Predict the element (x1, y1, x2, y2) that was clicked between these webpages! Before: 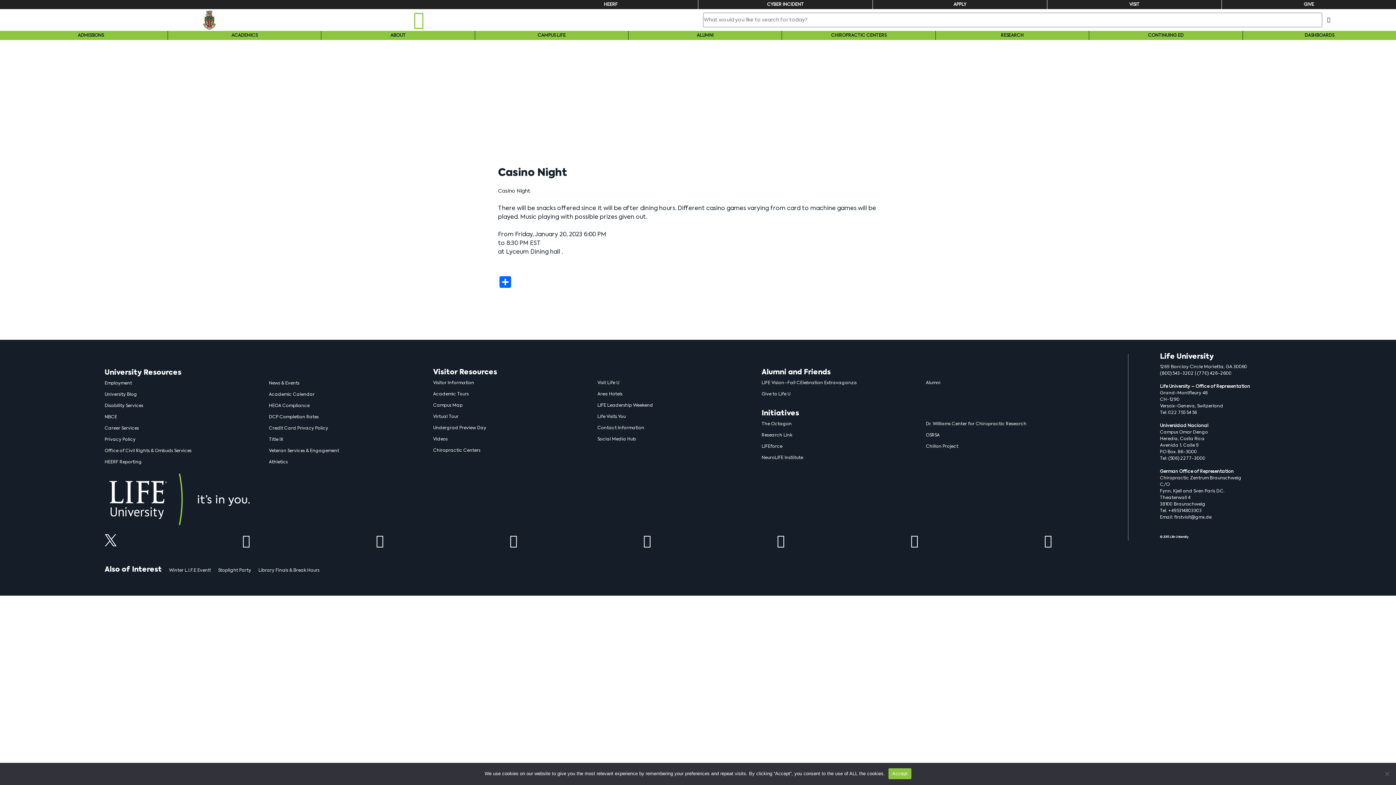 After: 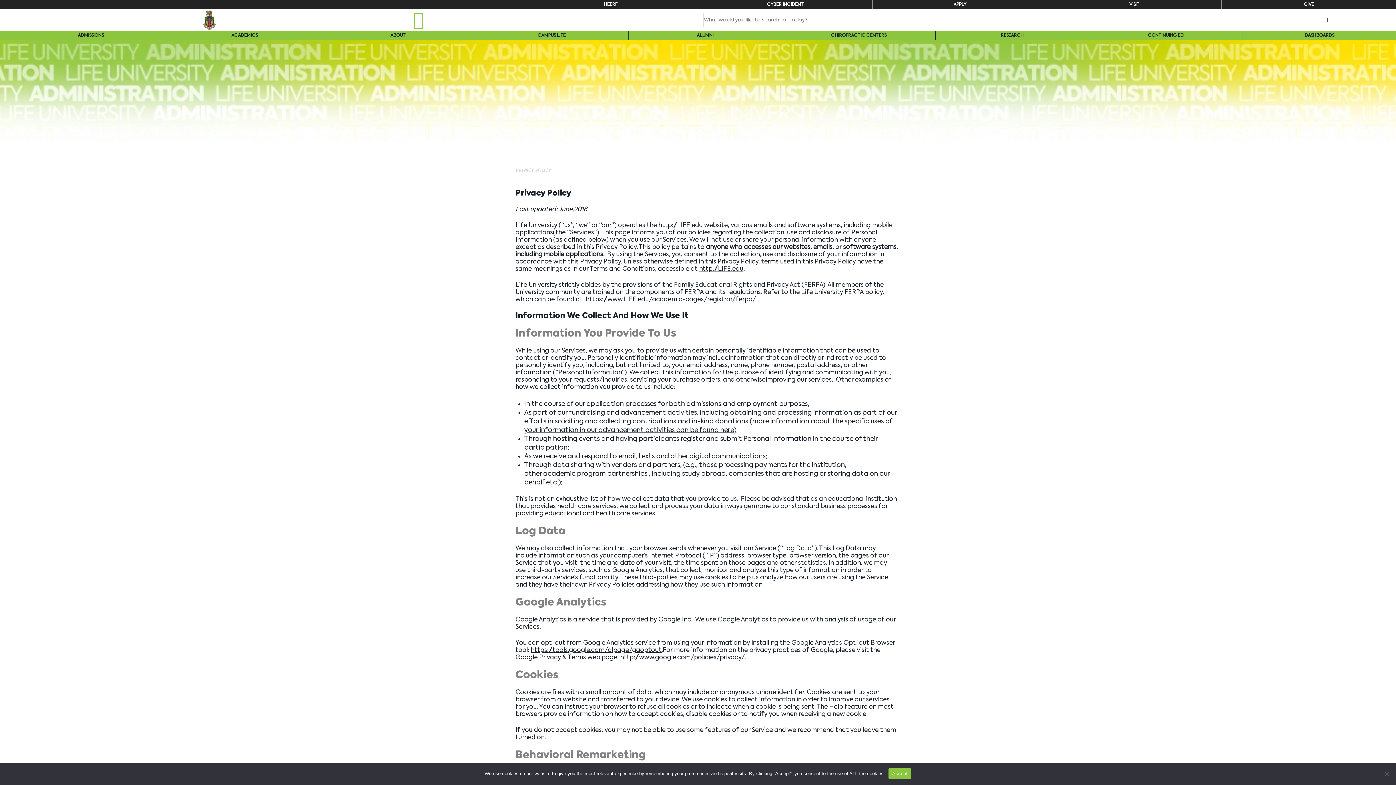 Action: label: Privacy Policy bbox: (104, 437, 135, 442)